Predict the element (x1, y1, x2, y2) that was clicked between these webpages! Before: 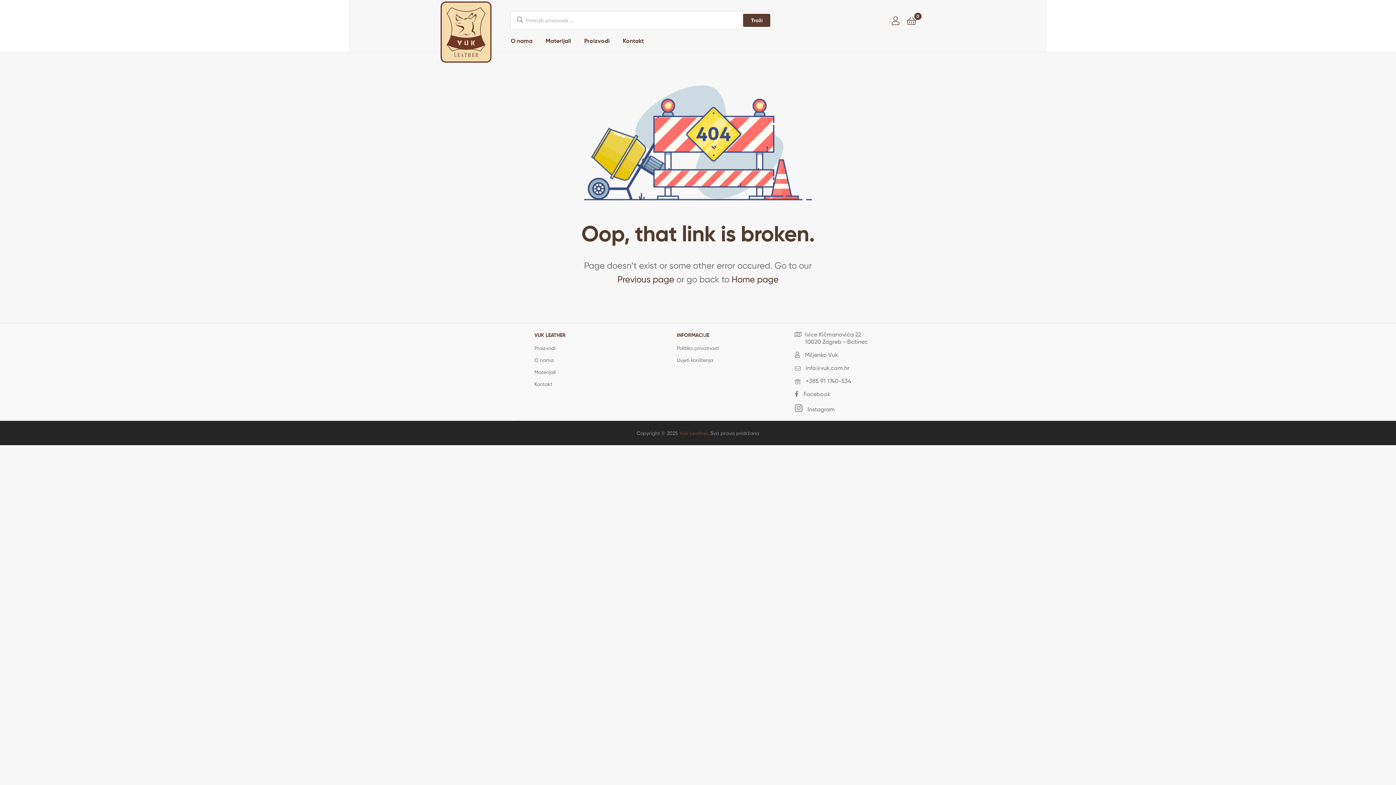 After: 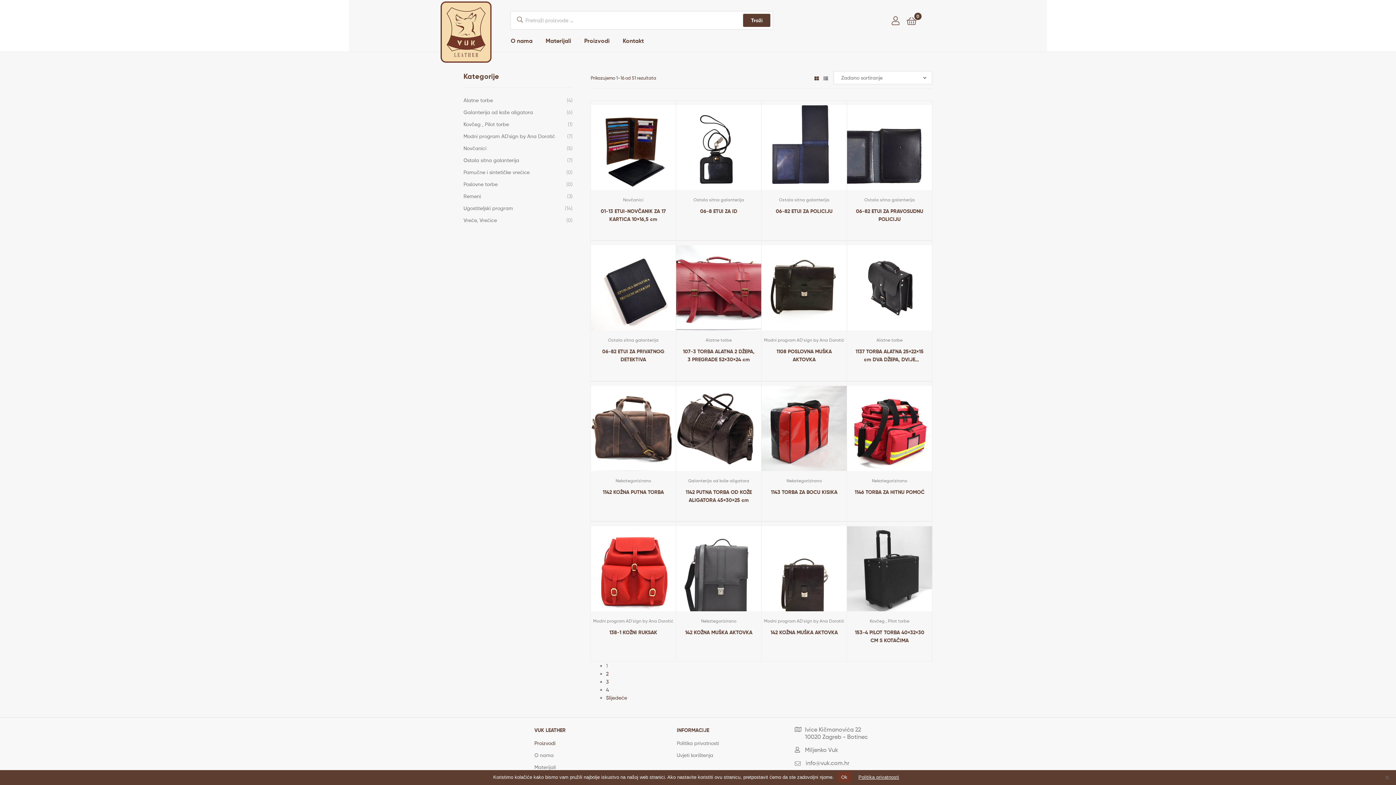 Action: bbox: (578, 29, 615, 51) label: Proizvodi